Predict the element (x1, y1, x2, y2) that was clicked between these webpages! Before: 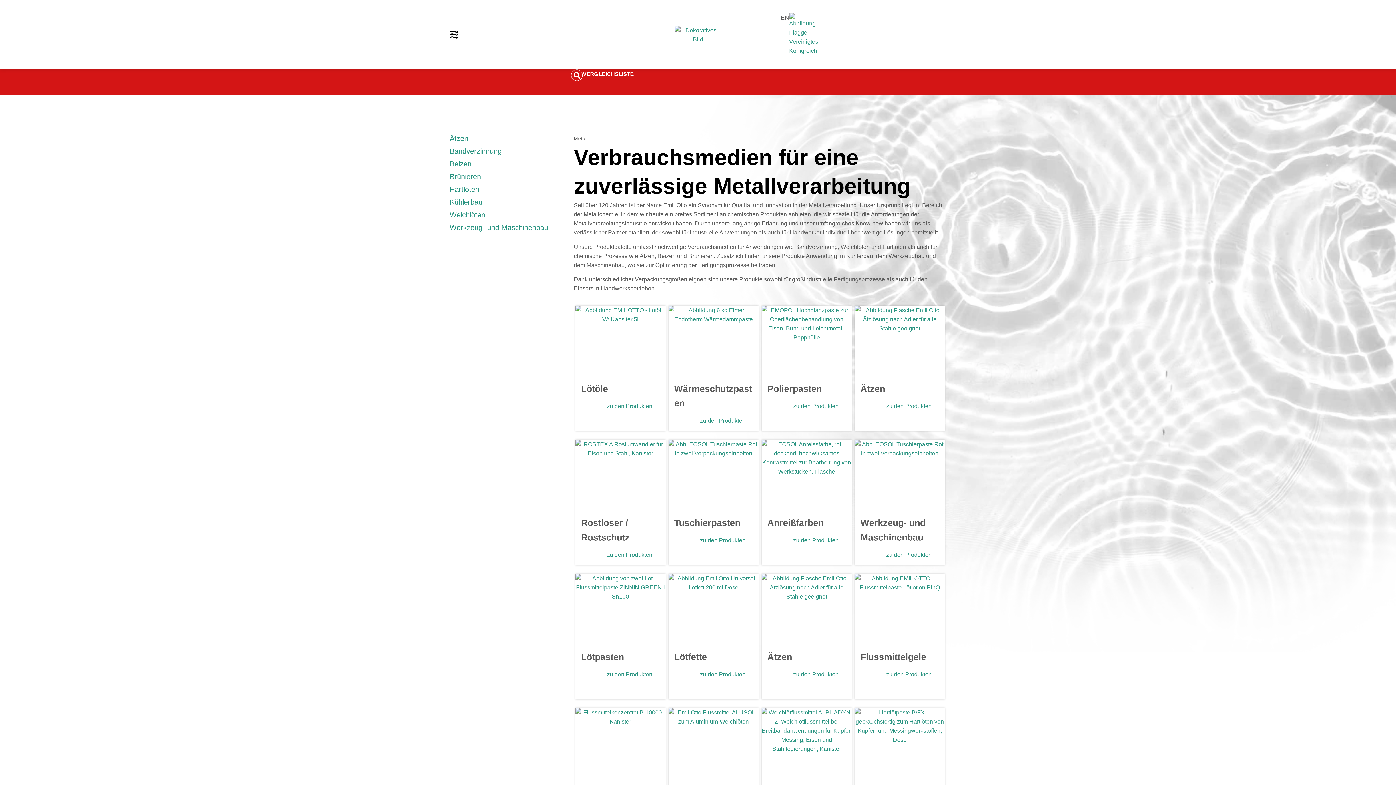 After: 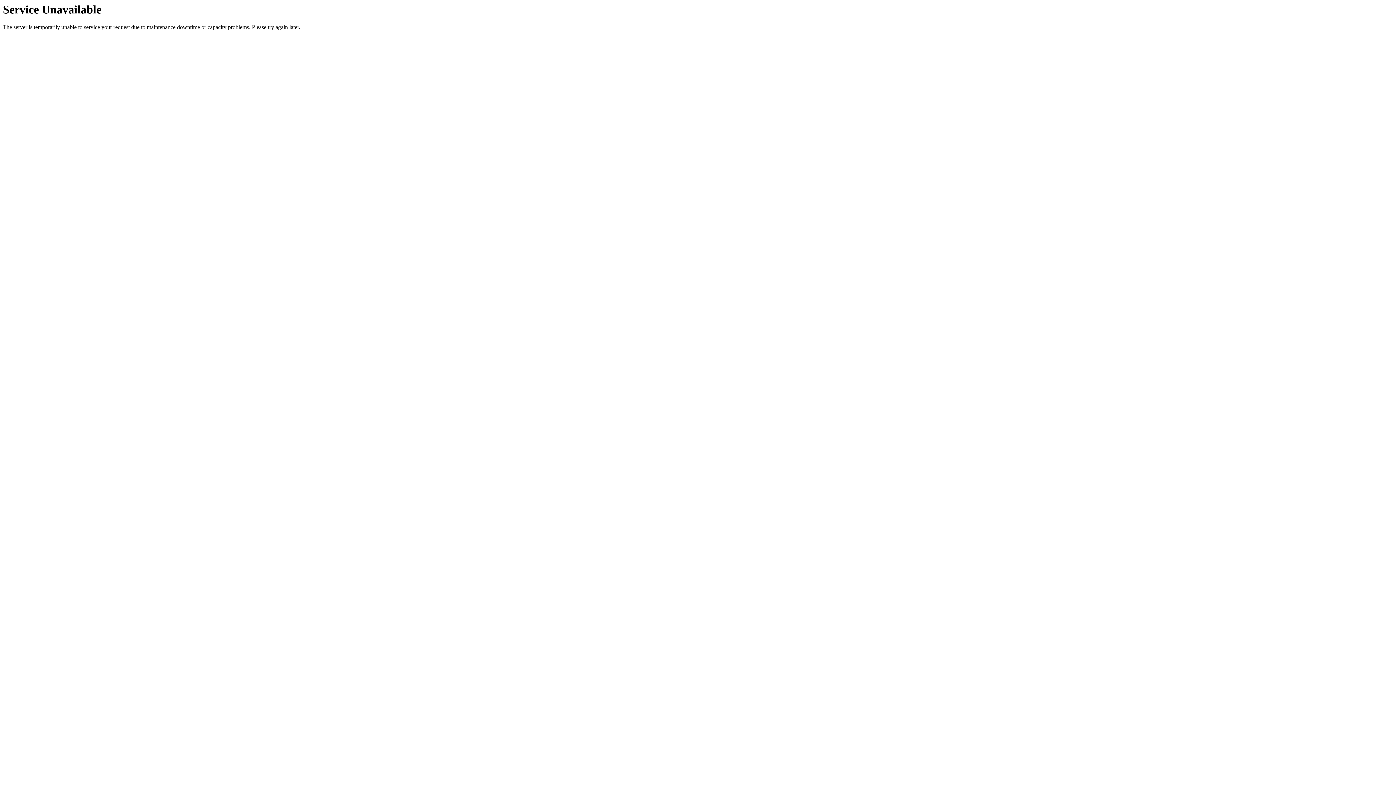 Action: bbox: (674, 25, 721, 43)